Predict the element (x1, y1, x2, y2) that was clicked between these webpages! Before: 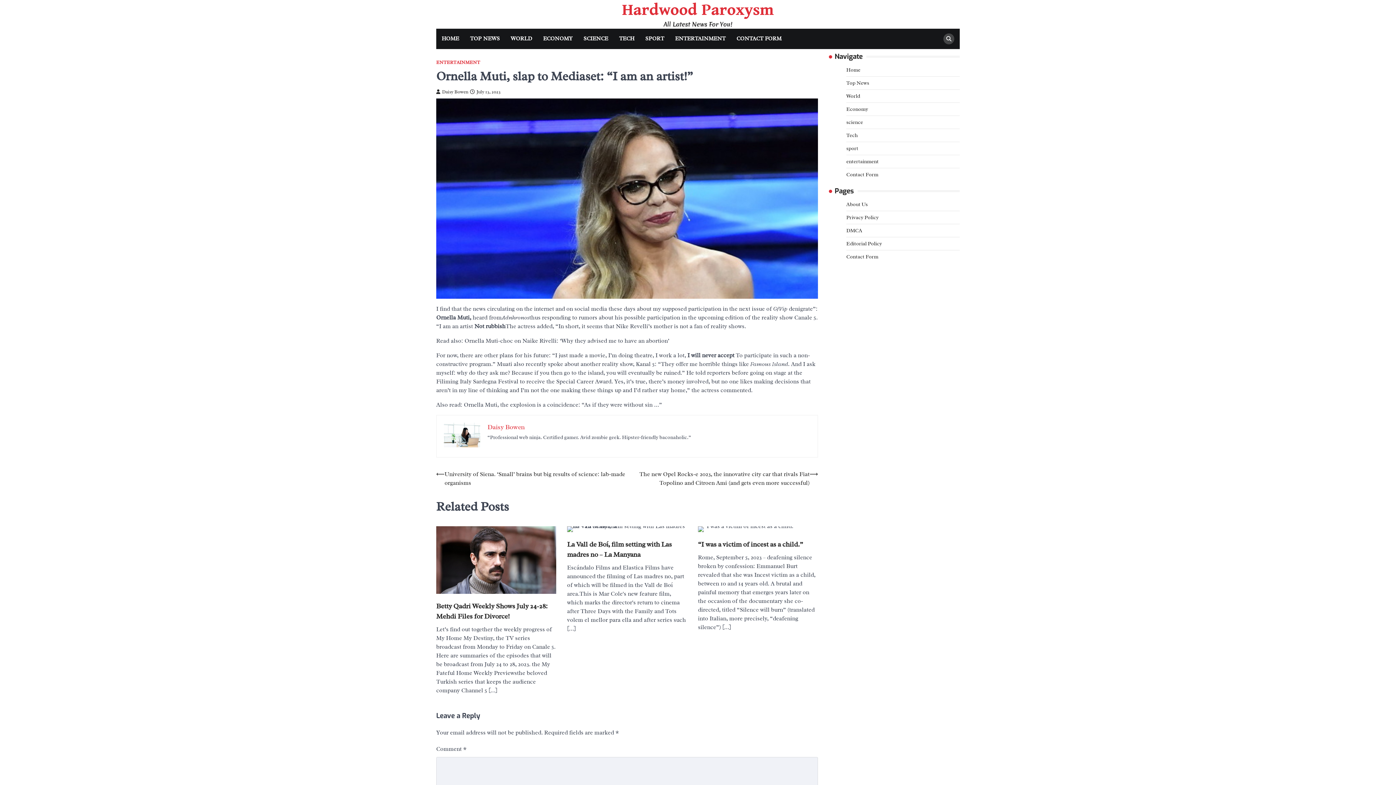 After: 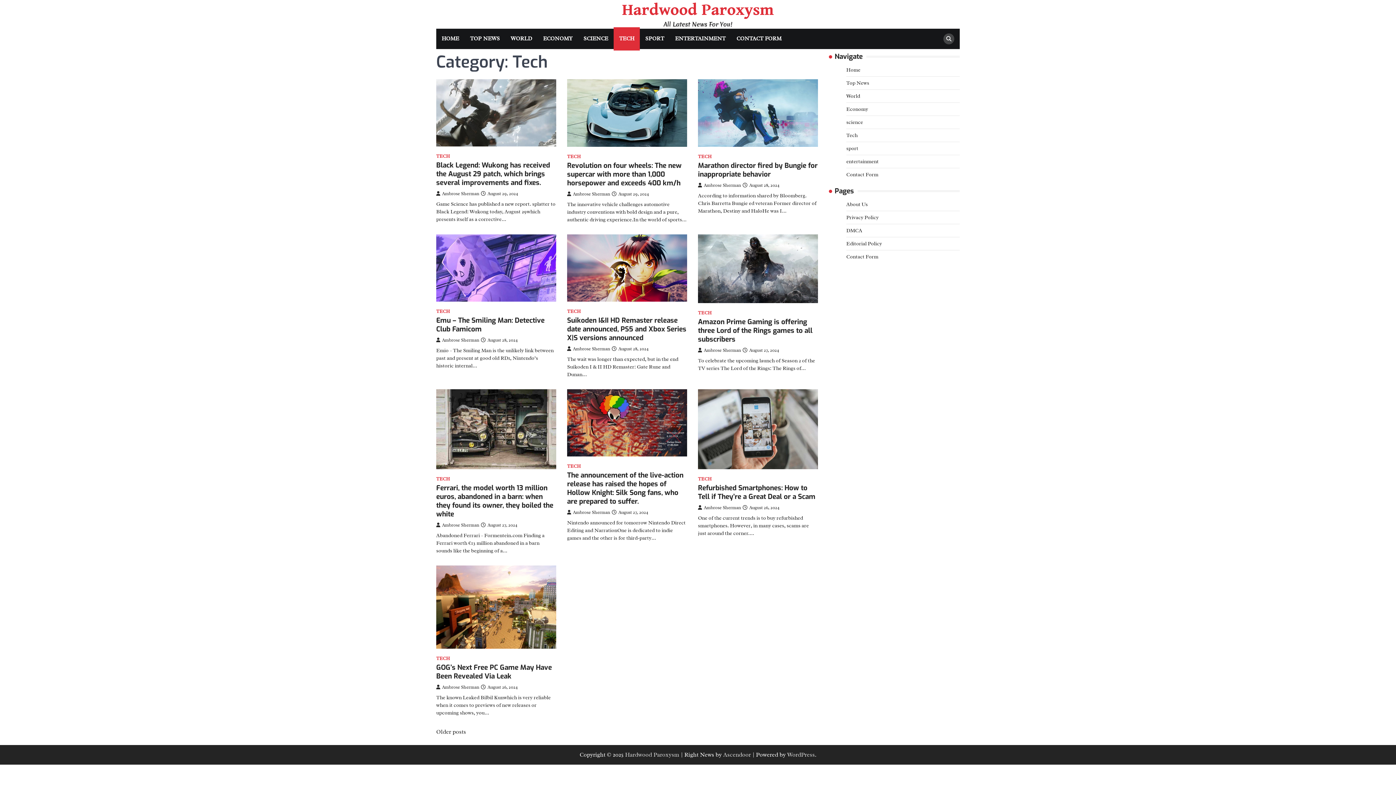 Action: label: Tech bbox: (846, 132, 857, 138)